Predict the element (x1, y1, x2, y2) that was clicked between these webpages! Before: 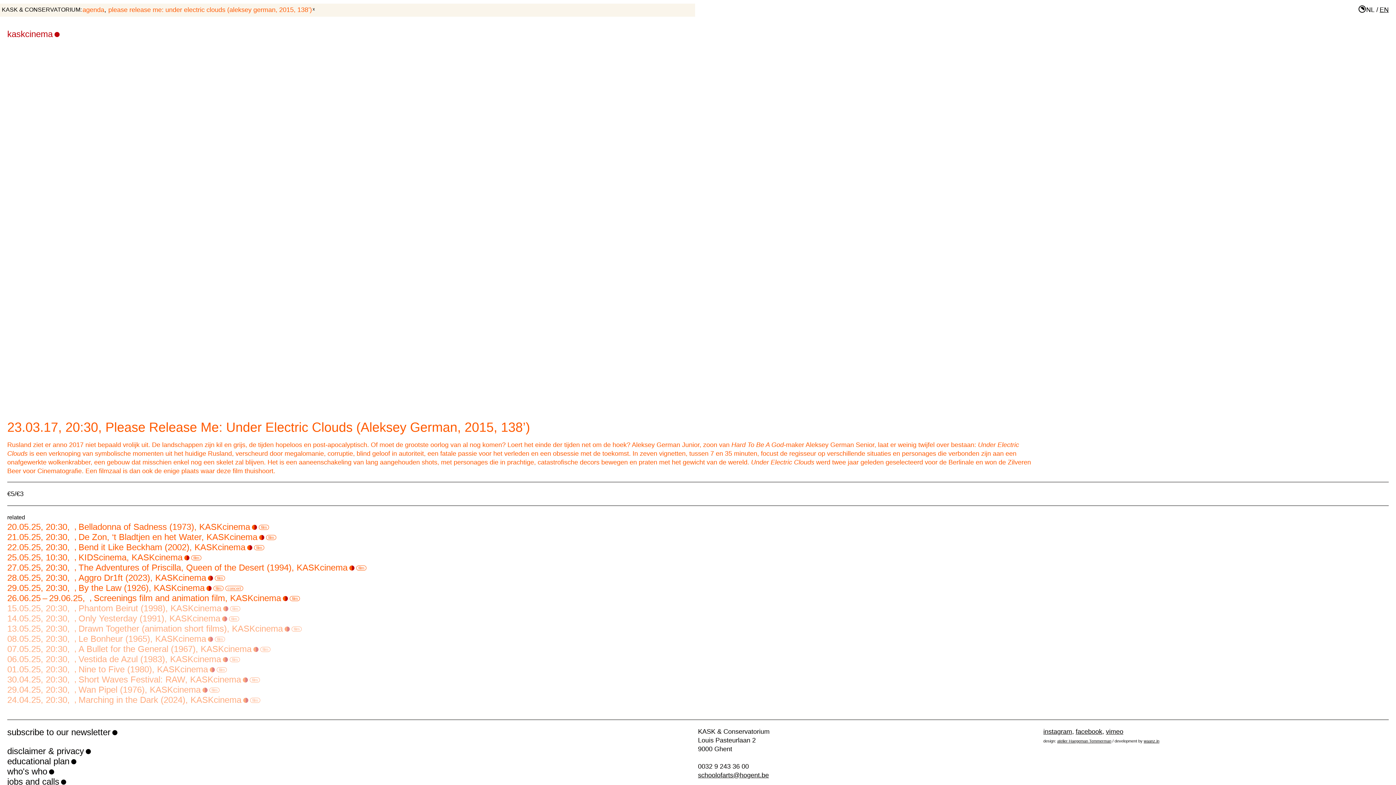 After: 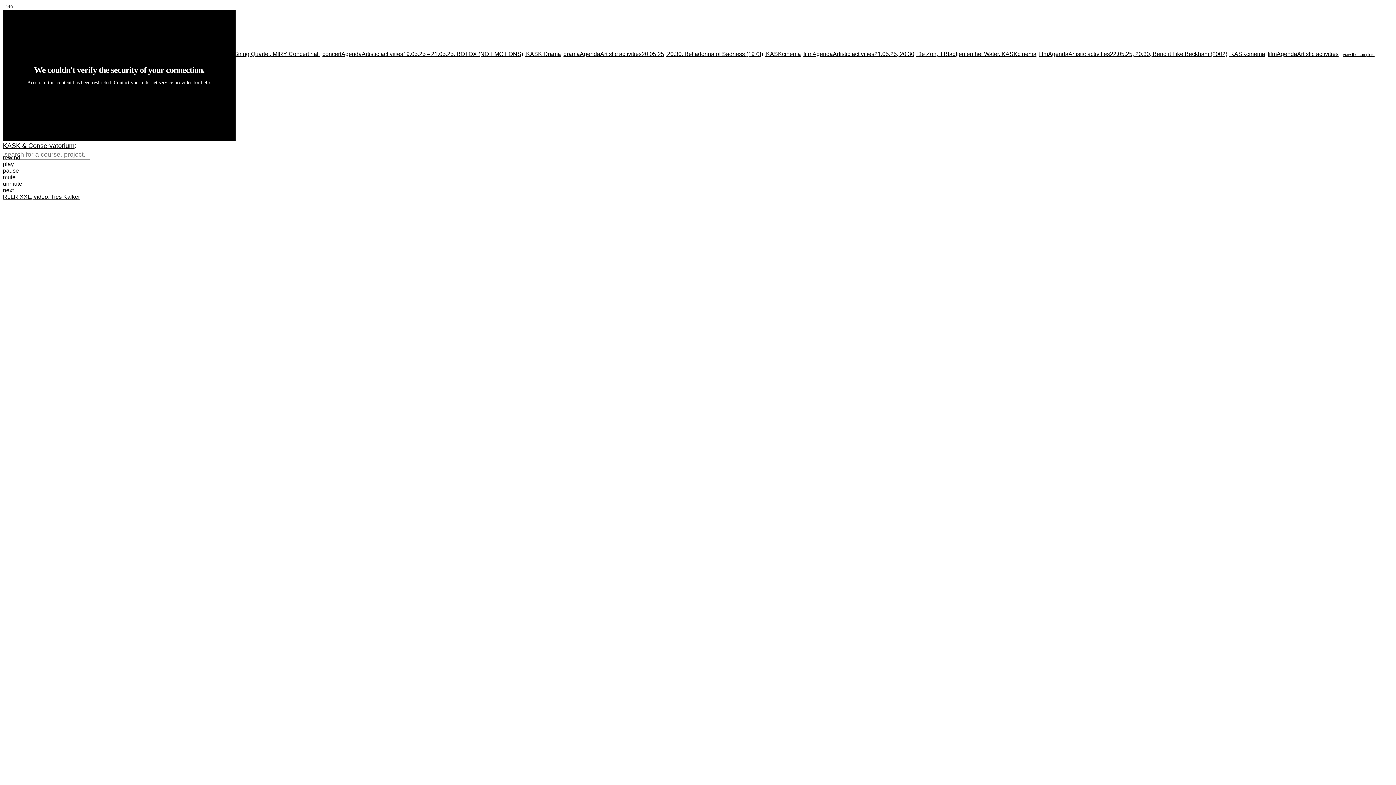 Action: bbox: (1, 6, 80, 12) label: KASK & CONSERVATORIUM